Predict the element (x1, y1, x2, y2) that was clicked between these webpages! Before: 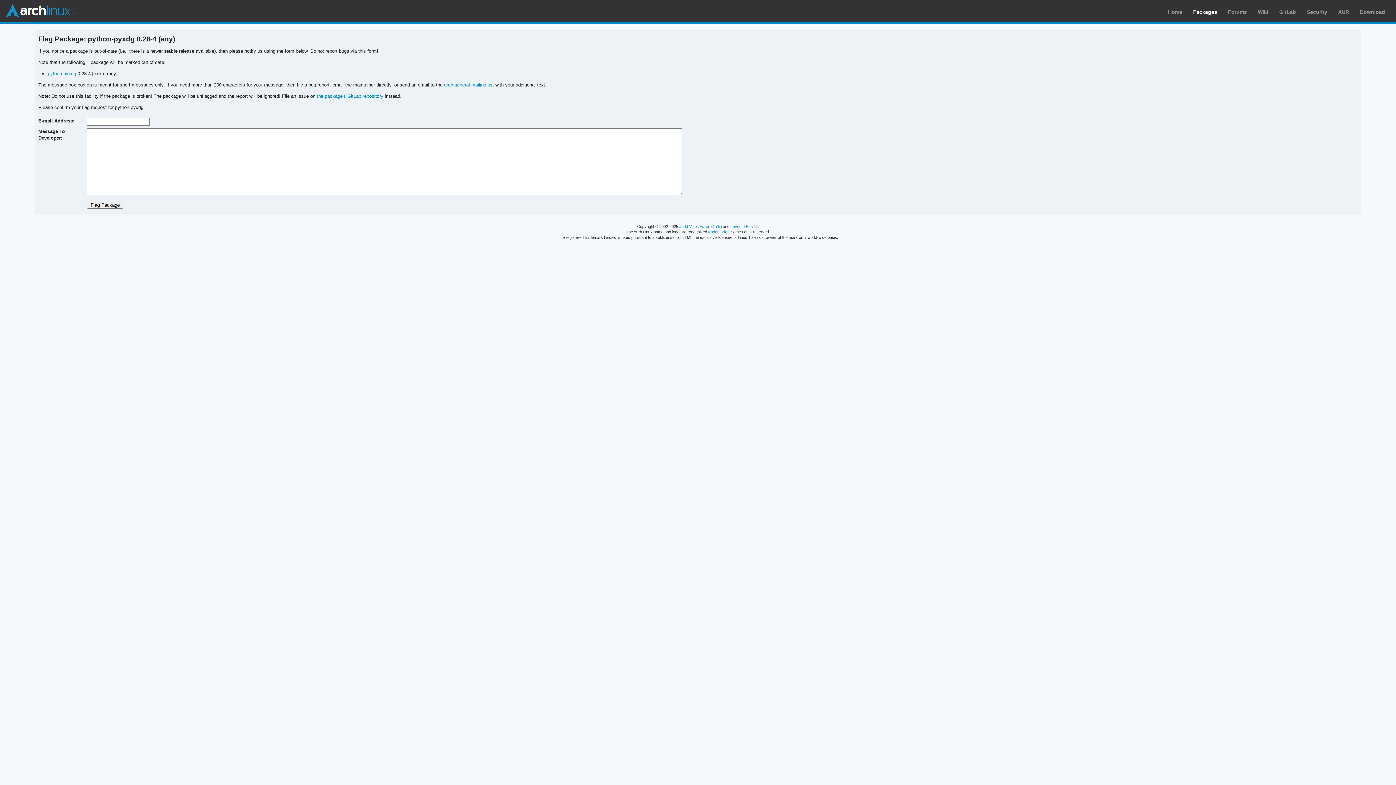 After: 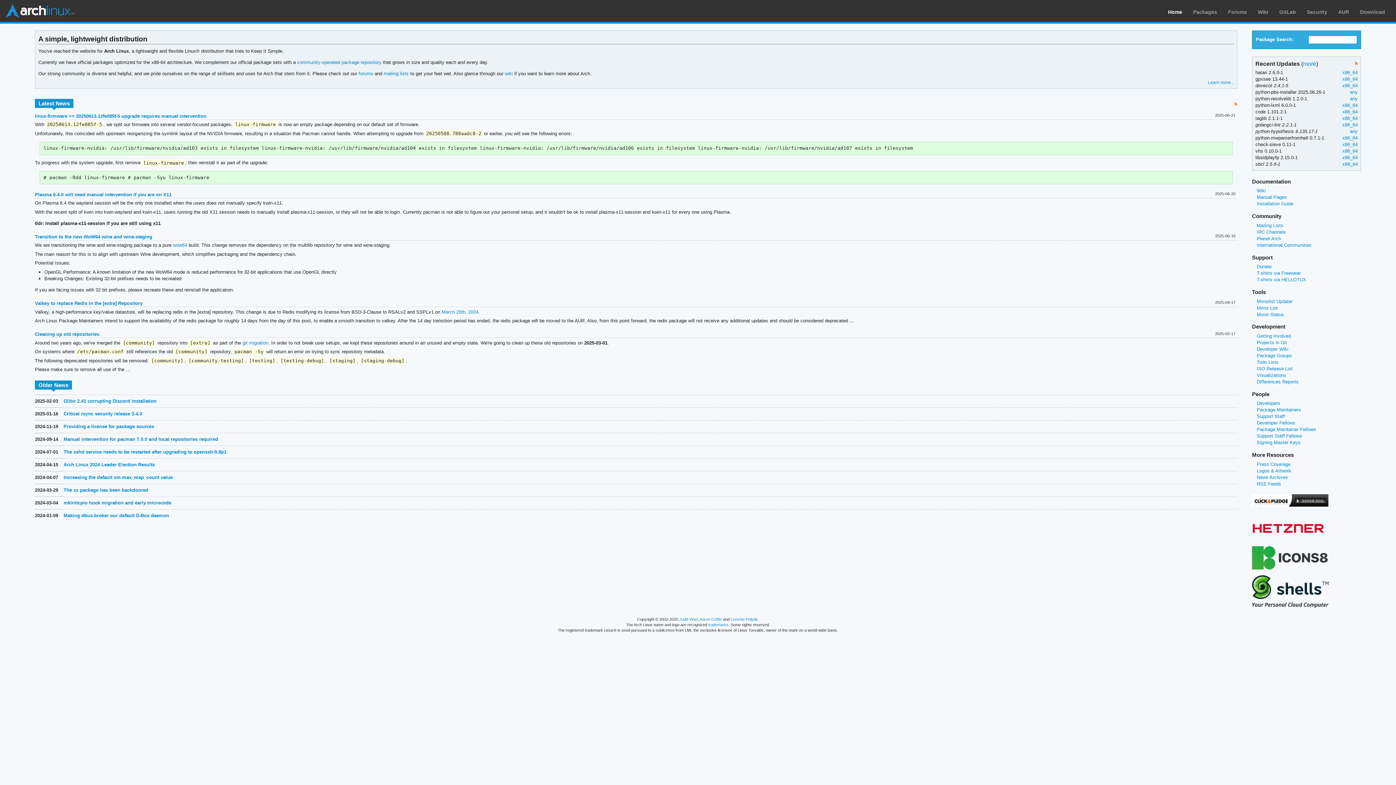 Action: label: Arch Linux bbox: (5, 3, 74, 18)